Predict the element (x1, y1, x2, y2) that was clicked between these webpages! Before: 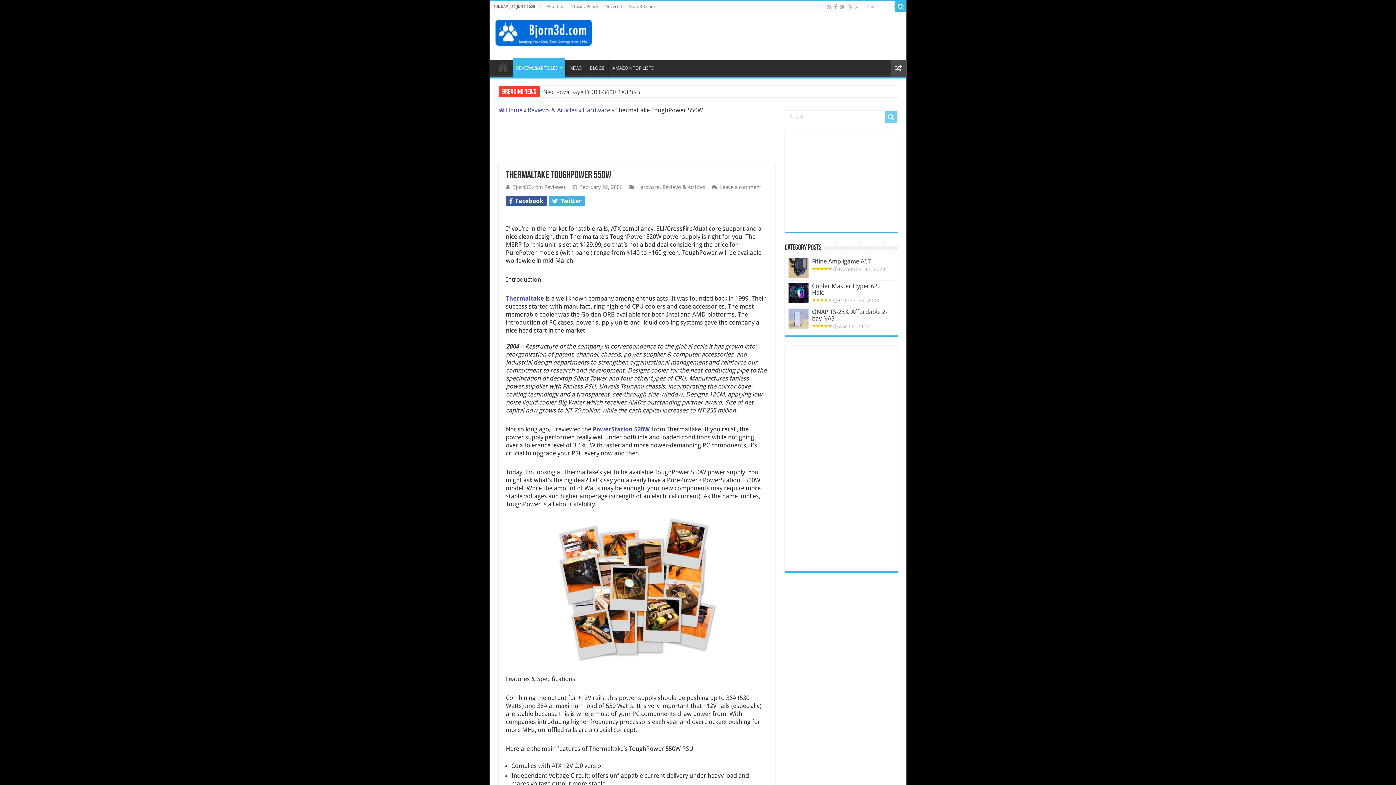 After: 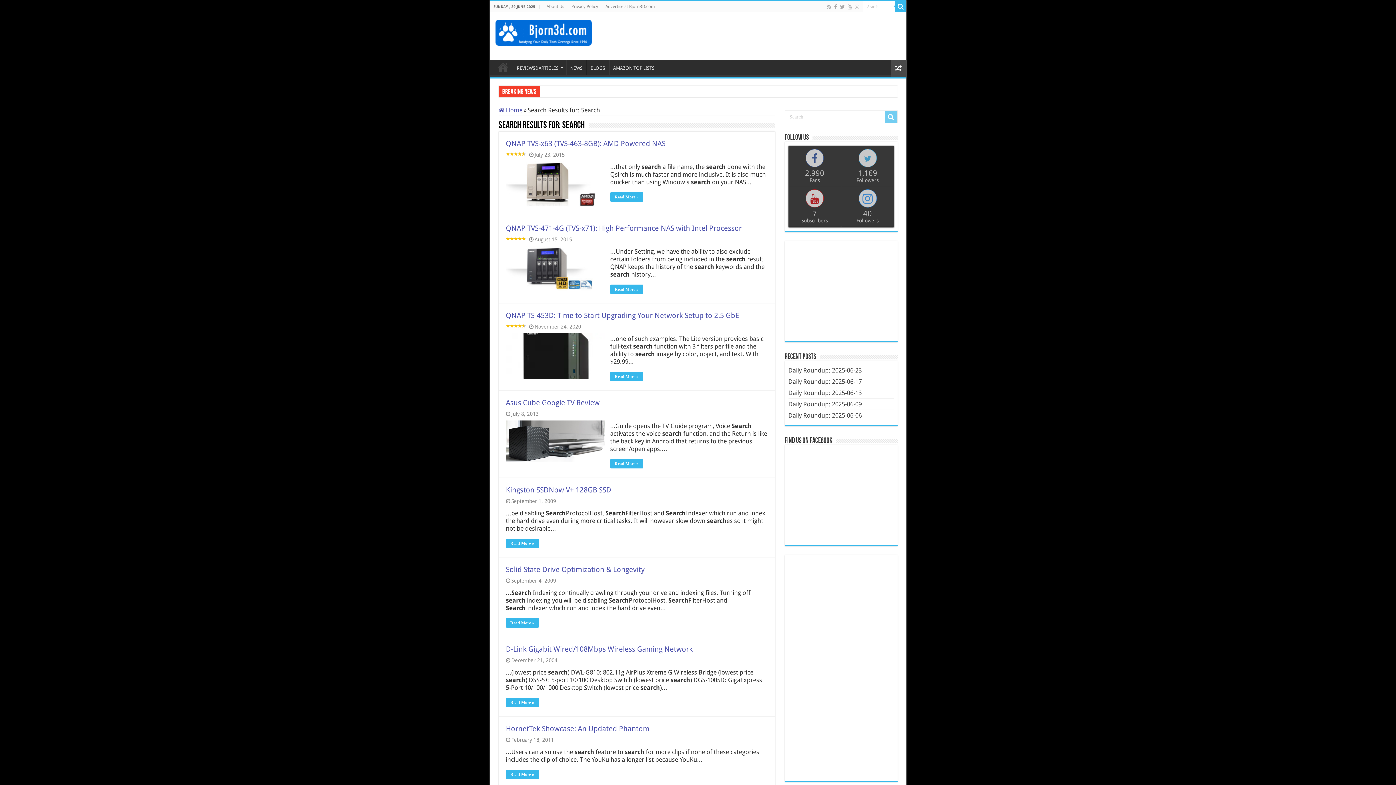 Action: bbox: (884, 110, 897, 123)